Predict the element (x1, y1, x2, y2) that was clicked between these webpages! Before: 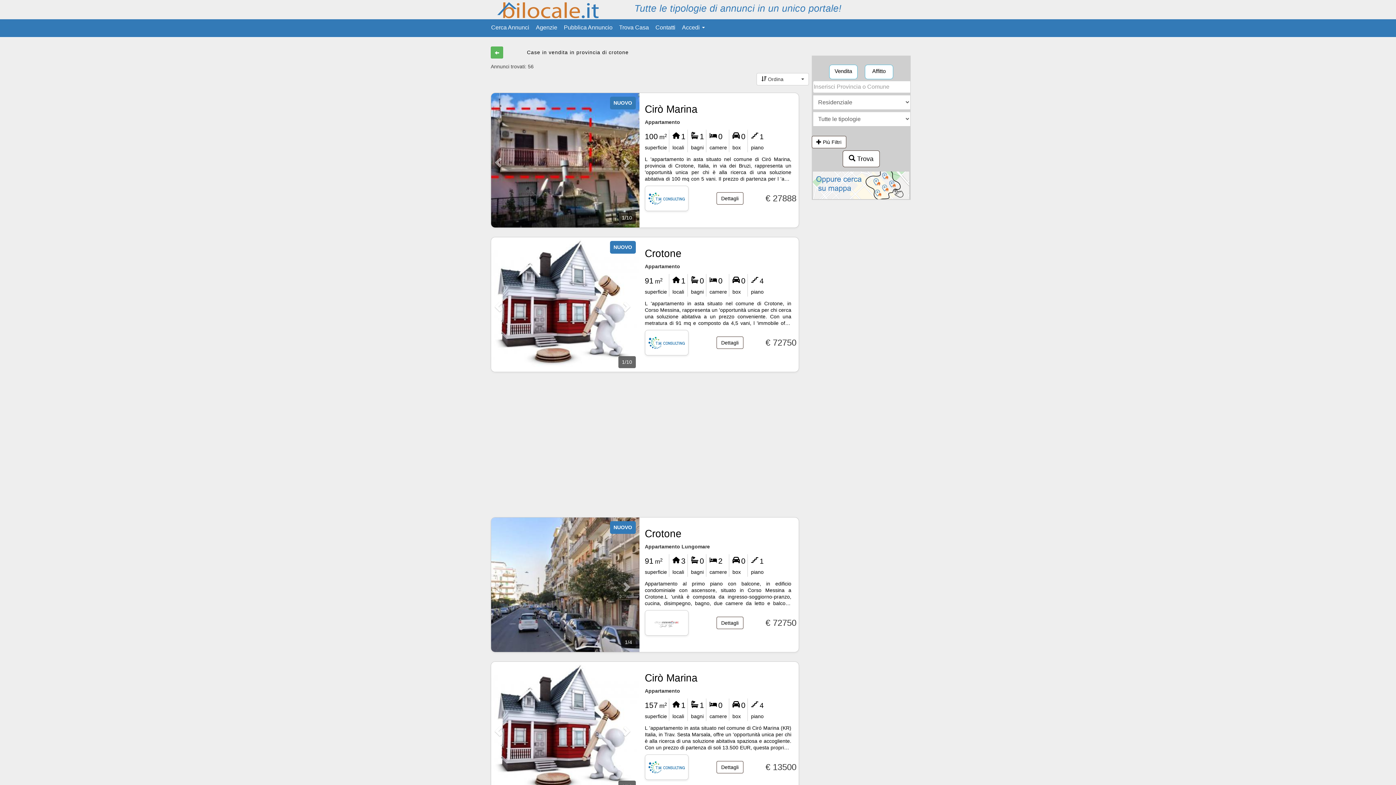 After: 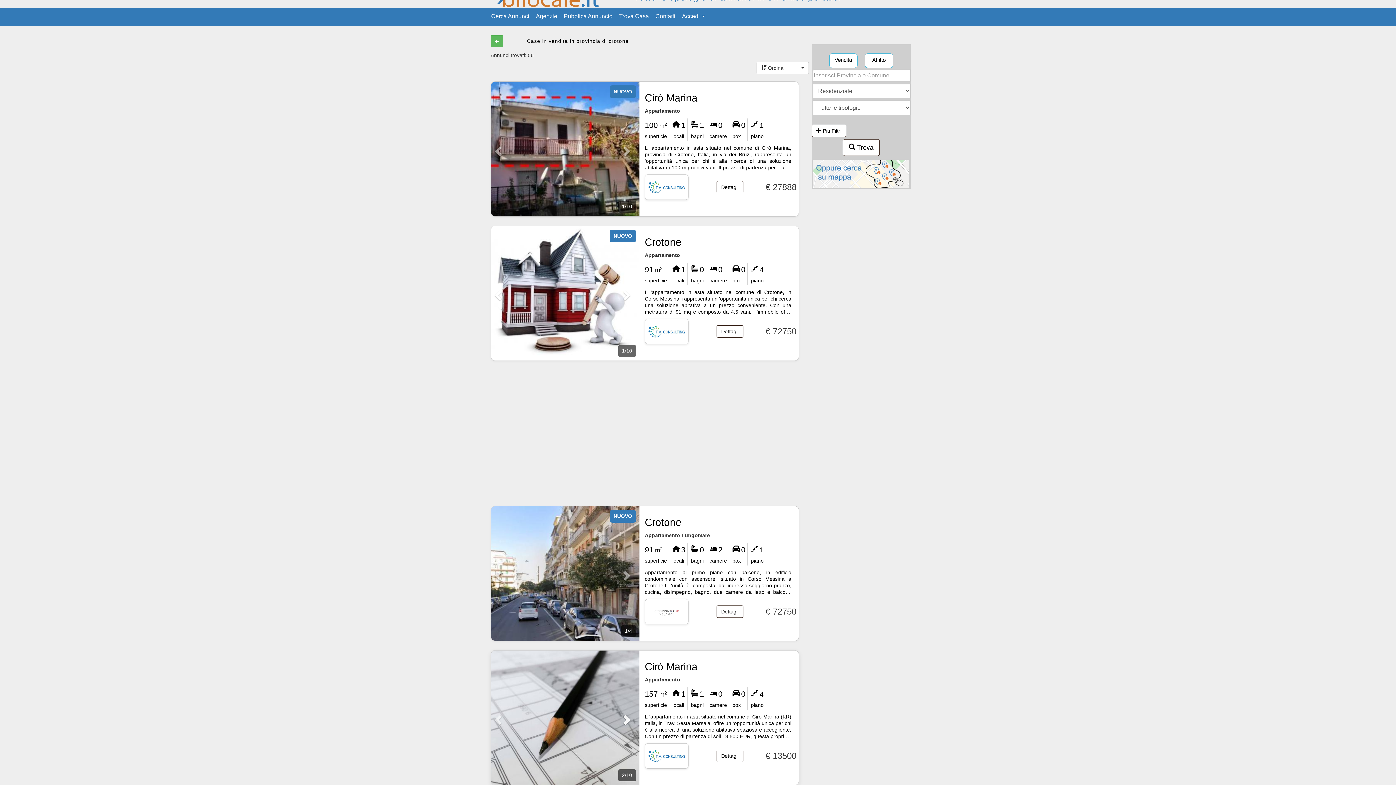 Action: bbox: (616, 662, 639, 796) label: Avanti